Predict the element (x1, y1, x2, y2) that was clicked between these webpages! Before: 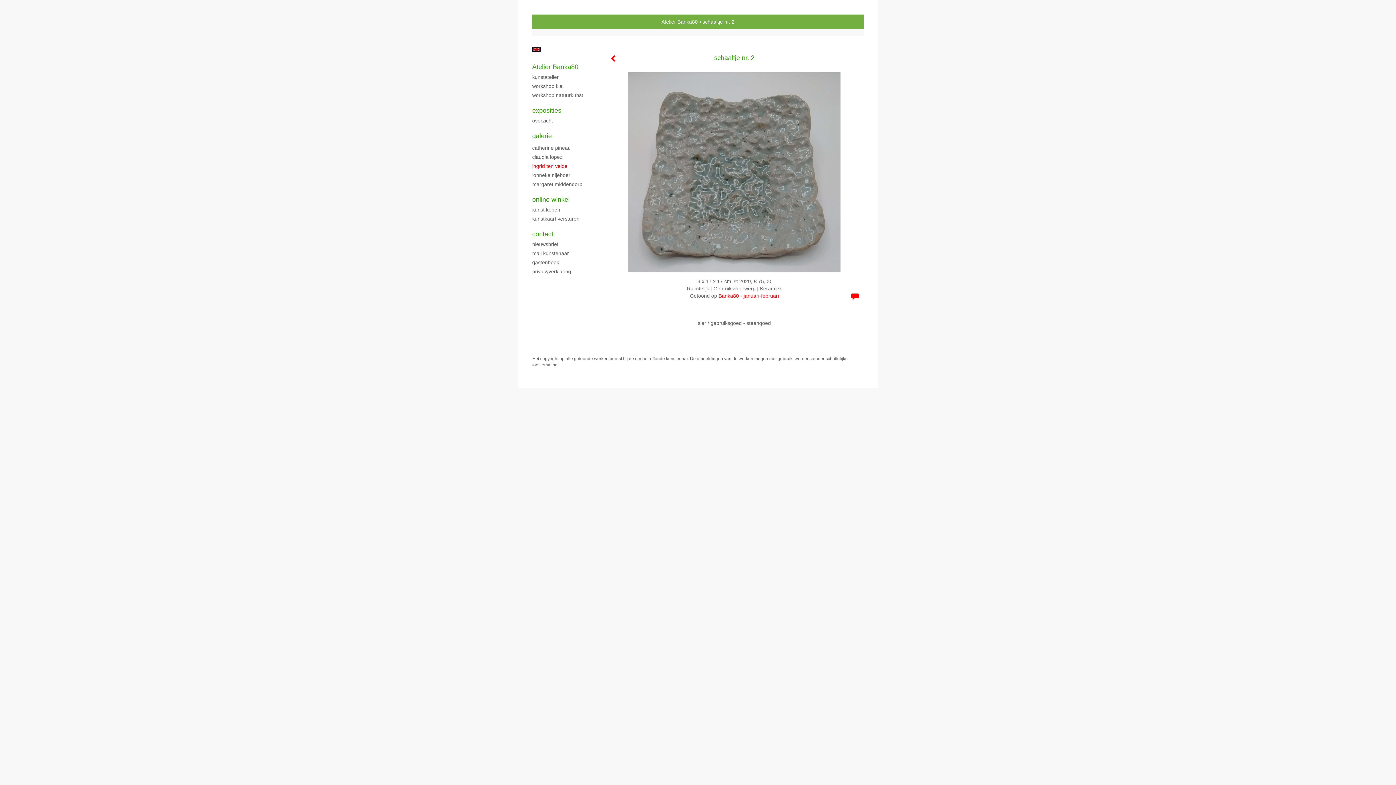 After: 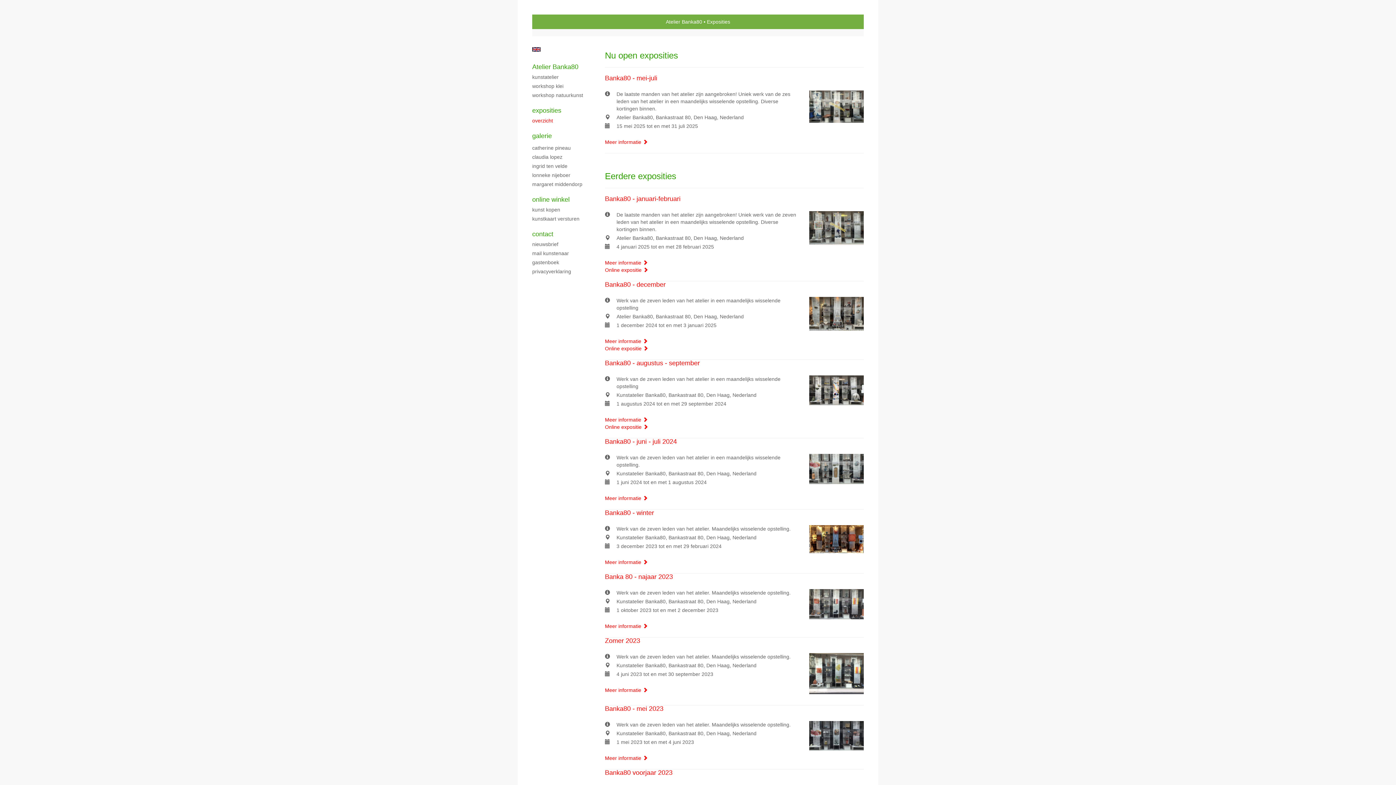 Action: bbox: (718, 293, 779, 298) label: Banka80 - januari-februari